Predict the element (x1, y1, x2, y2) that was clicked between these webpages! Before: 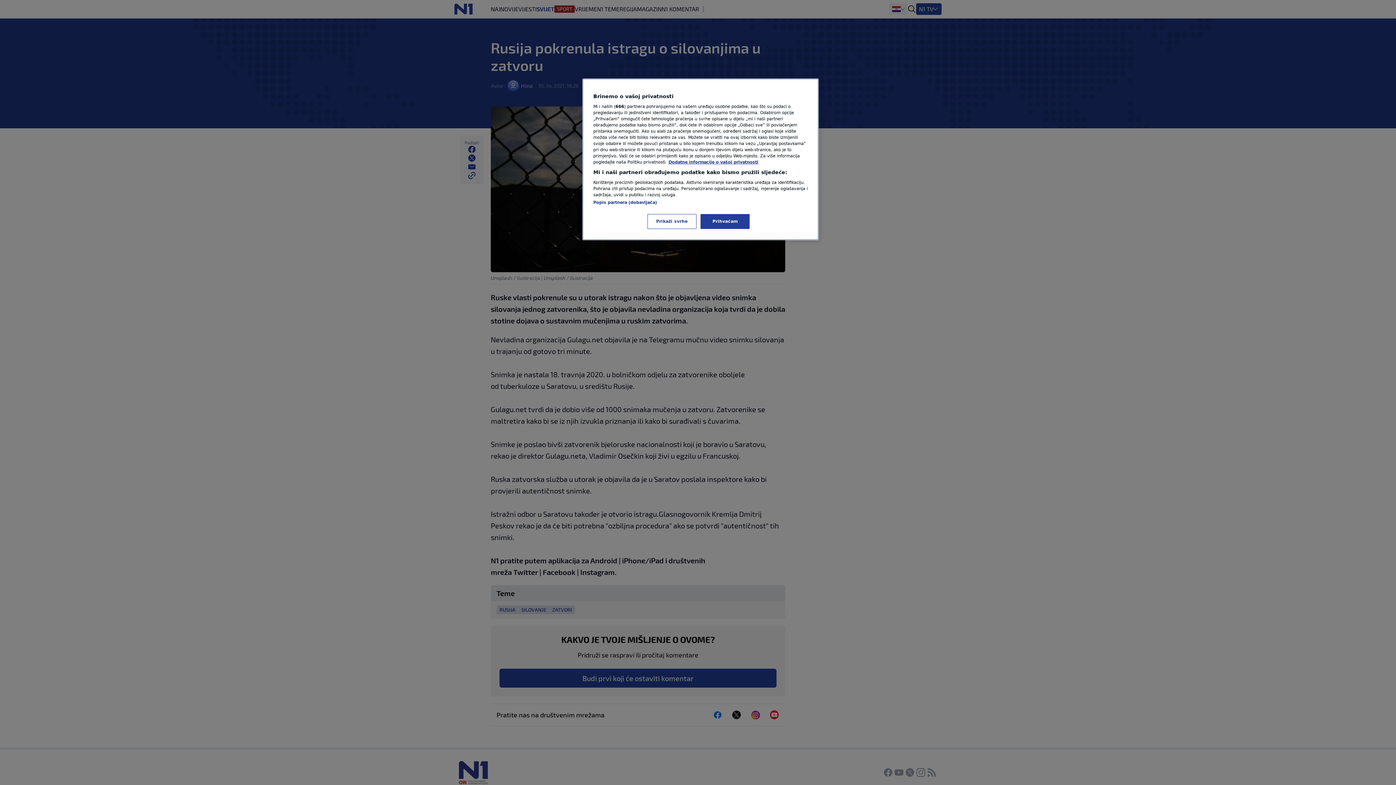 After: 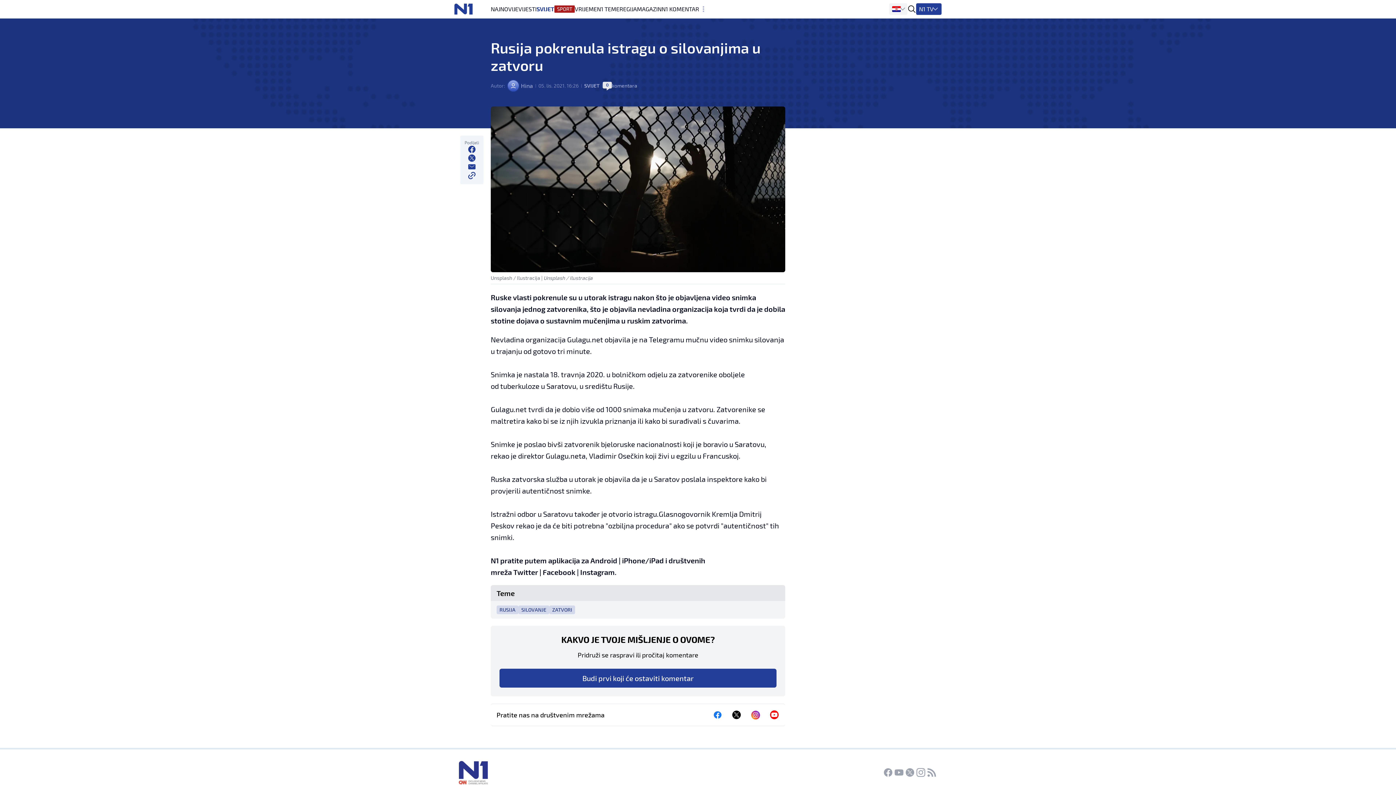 Action: label: Prihvaćam bbox: (700, 214, 749, 229)